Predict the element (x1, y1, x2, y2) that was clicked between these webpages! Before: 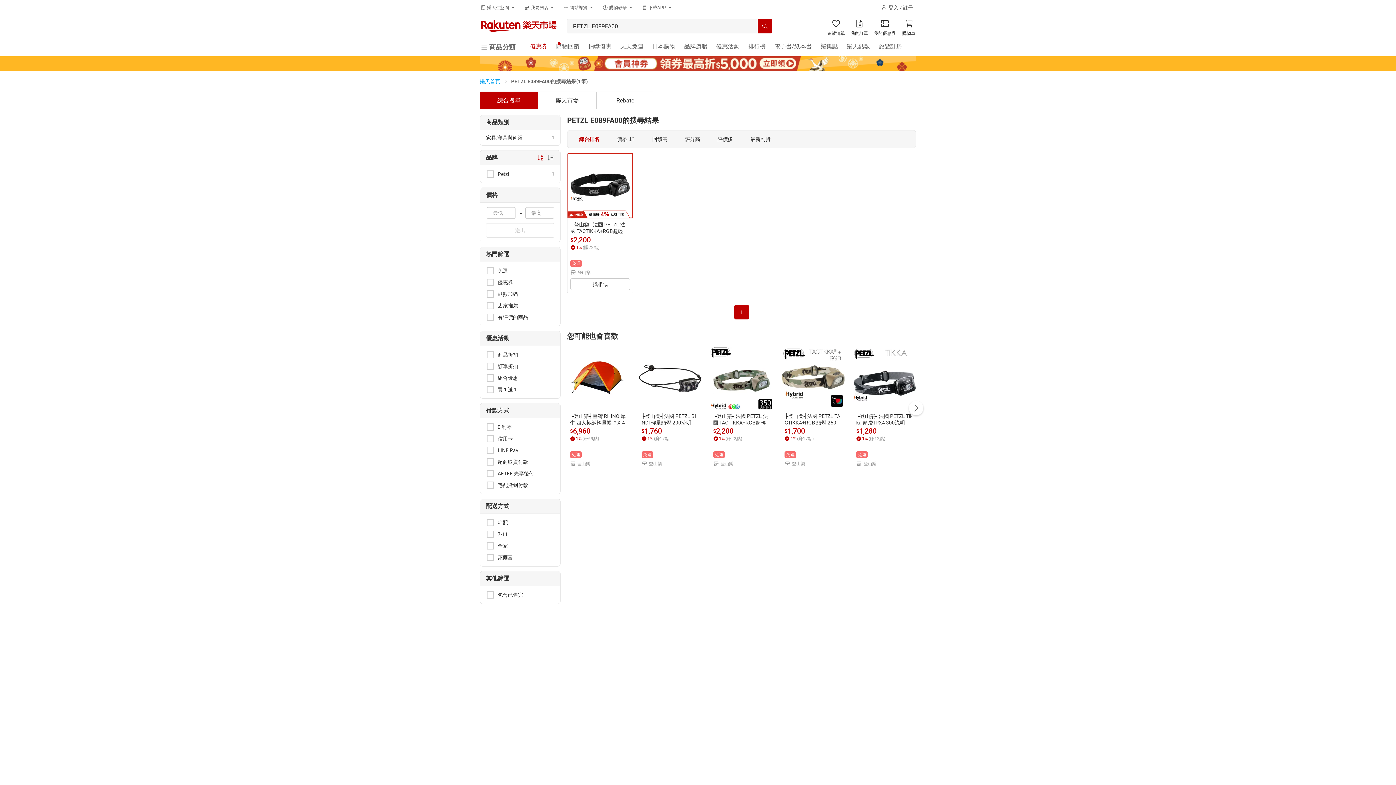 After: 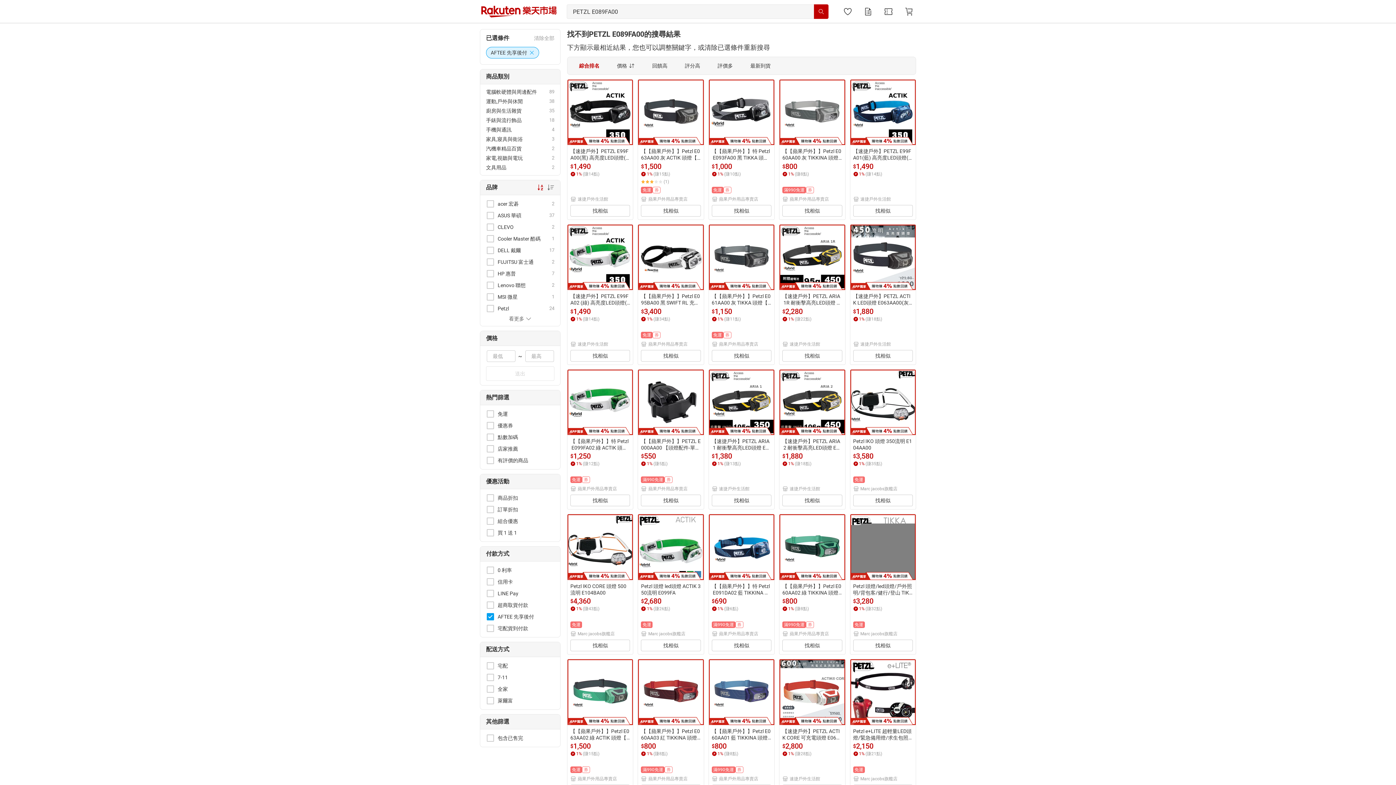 Action: label: AFTEE 先享後付 bbox: (480, 468, 560, 479)